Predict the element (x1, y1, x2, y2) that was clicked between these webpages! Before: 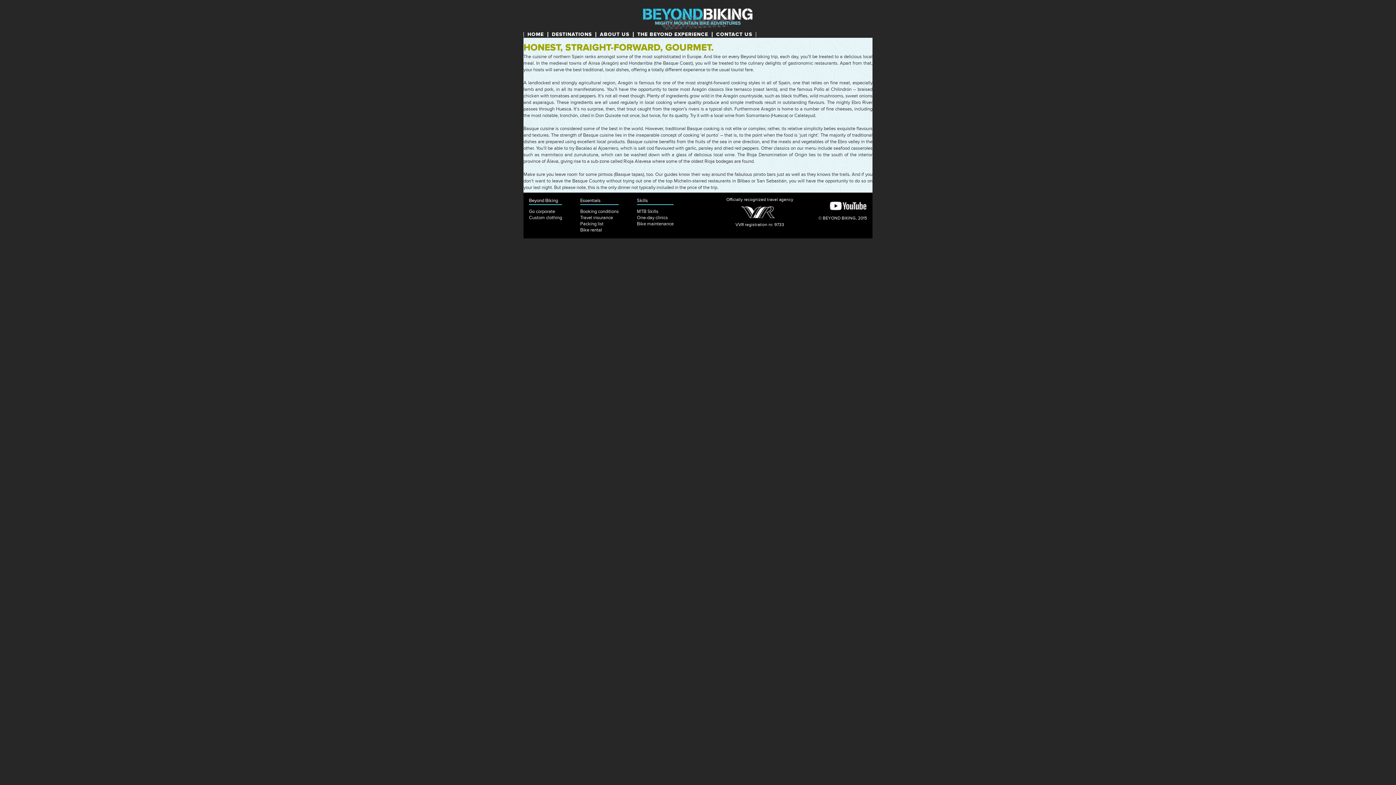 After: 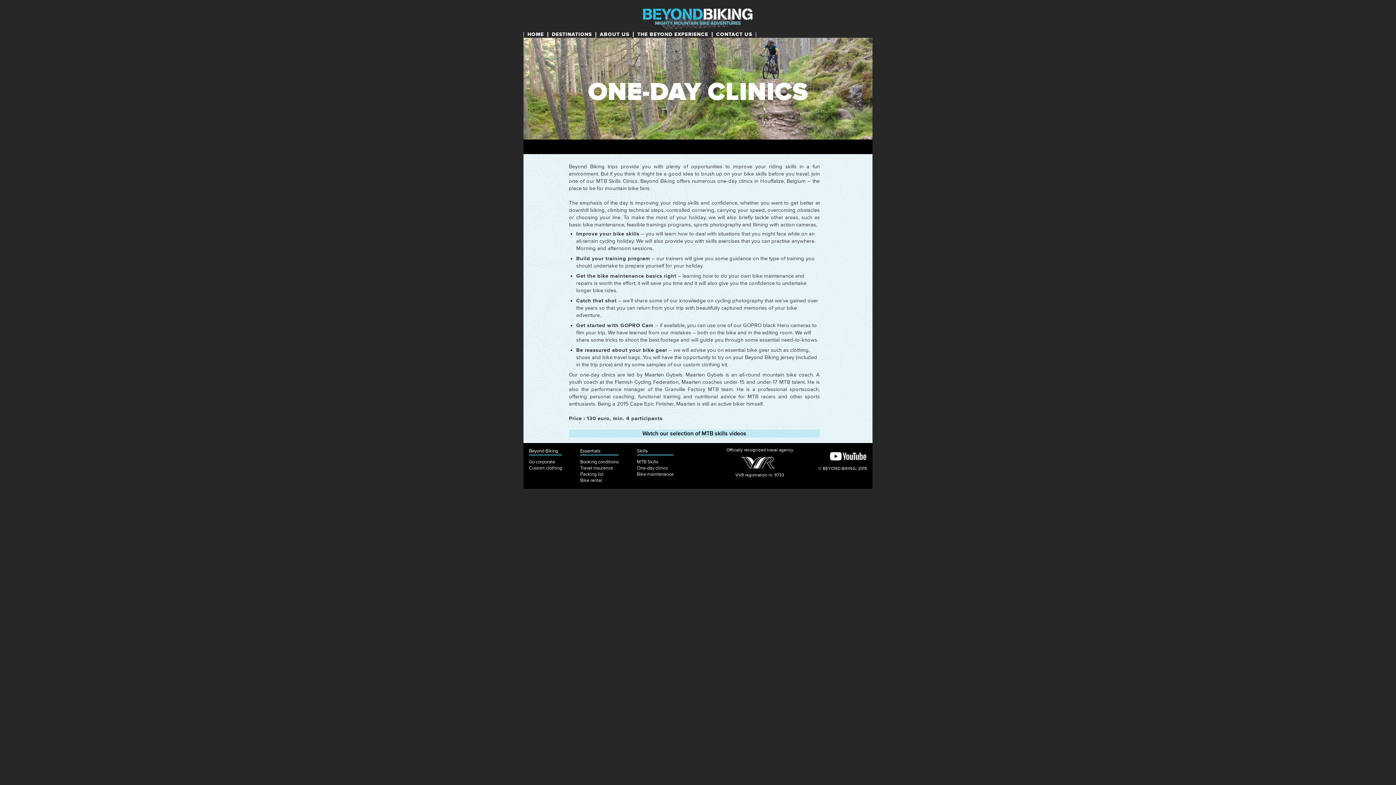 Action: label: One-day clinics bbox: (637, 214, 686, 221)